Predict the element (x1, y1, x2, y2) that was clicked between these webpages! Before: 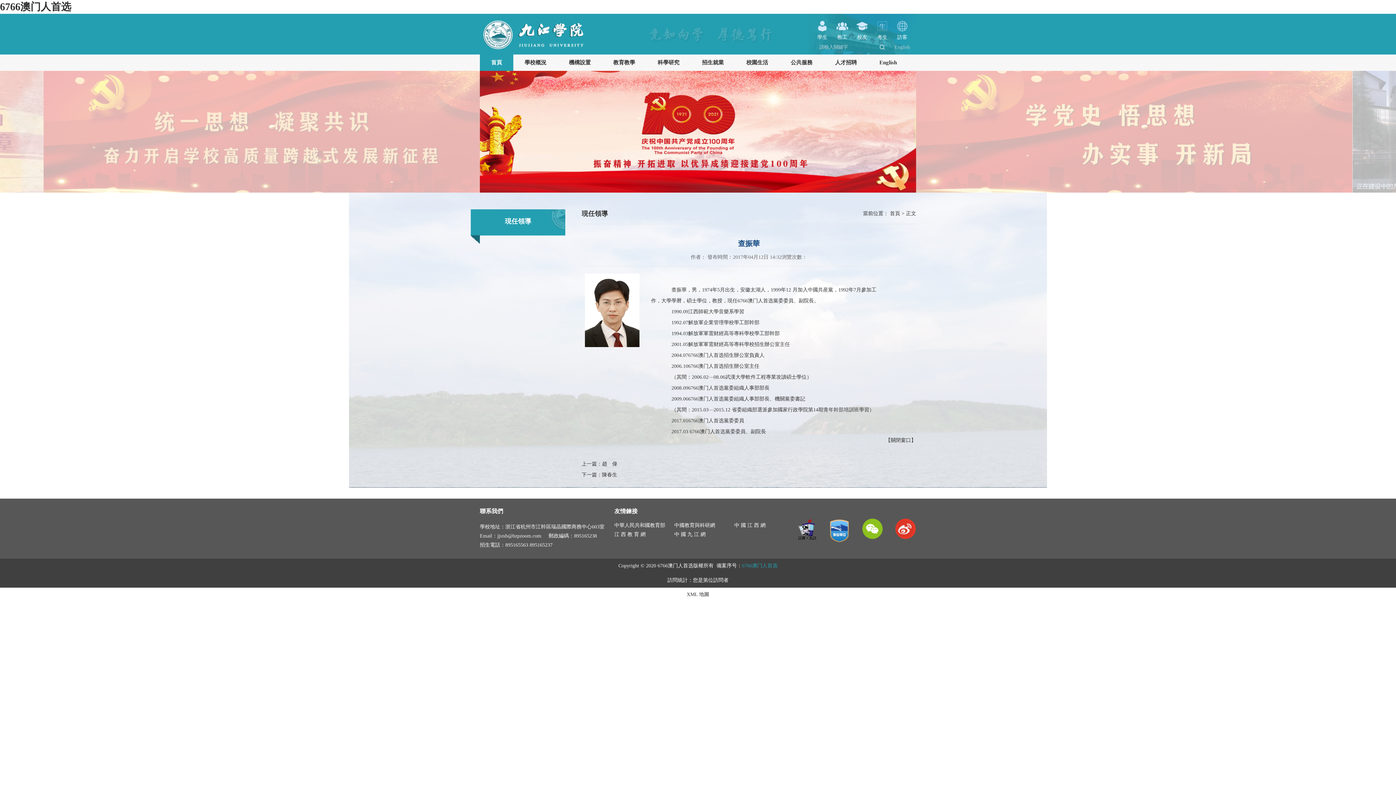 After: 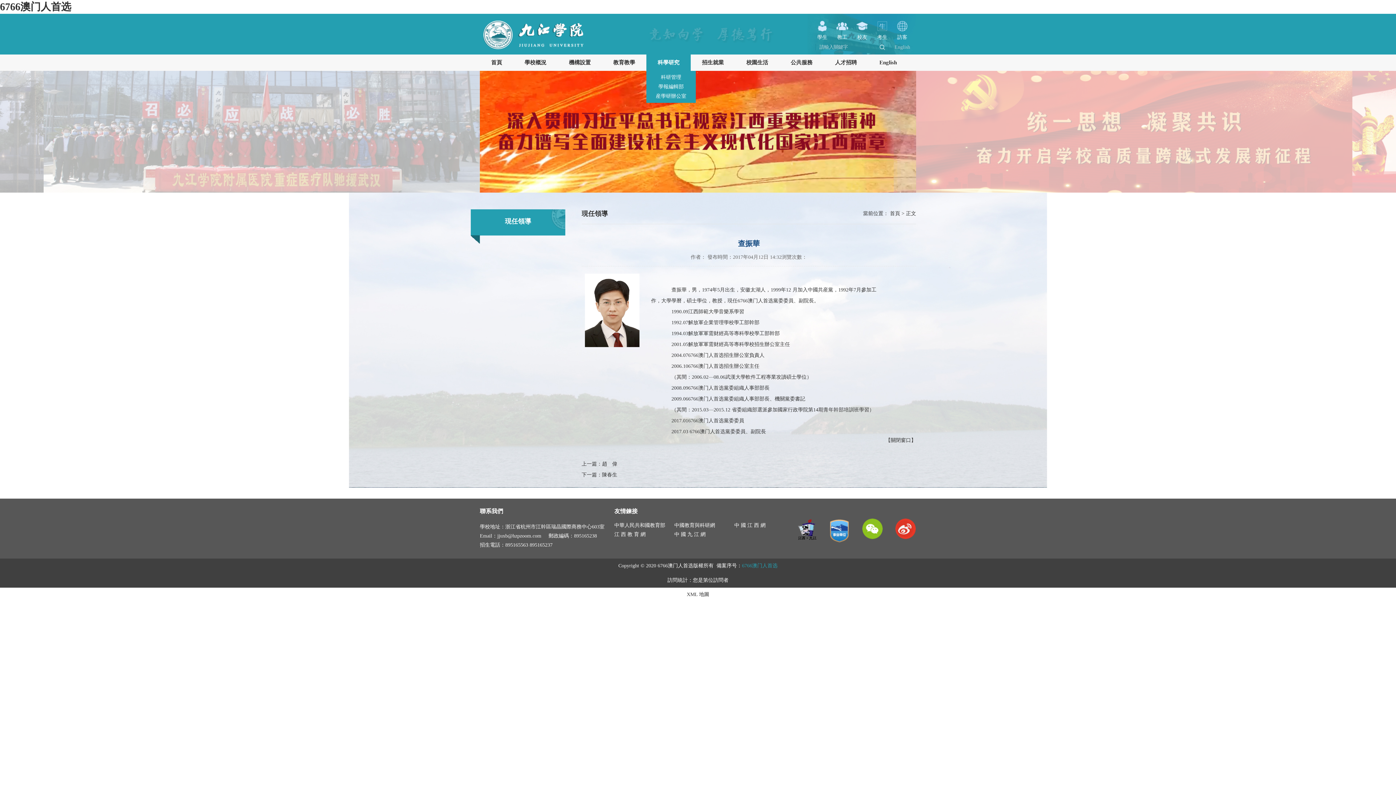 Action: label: 科學研究 bbox: (646, 54, 690, 70)